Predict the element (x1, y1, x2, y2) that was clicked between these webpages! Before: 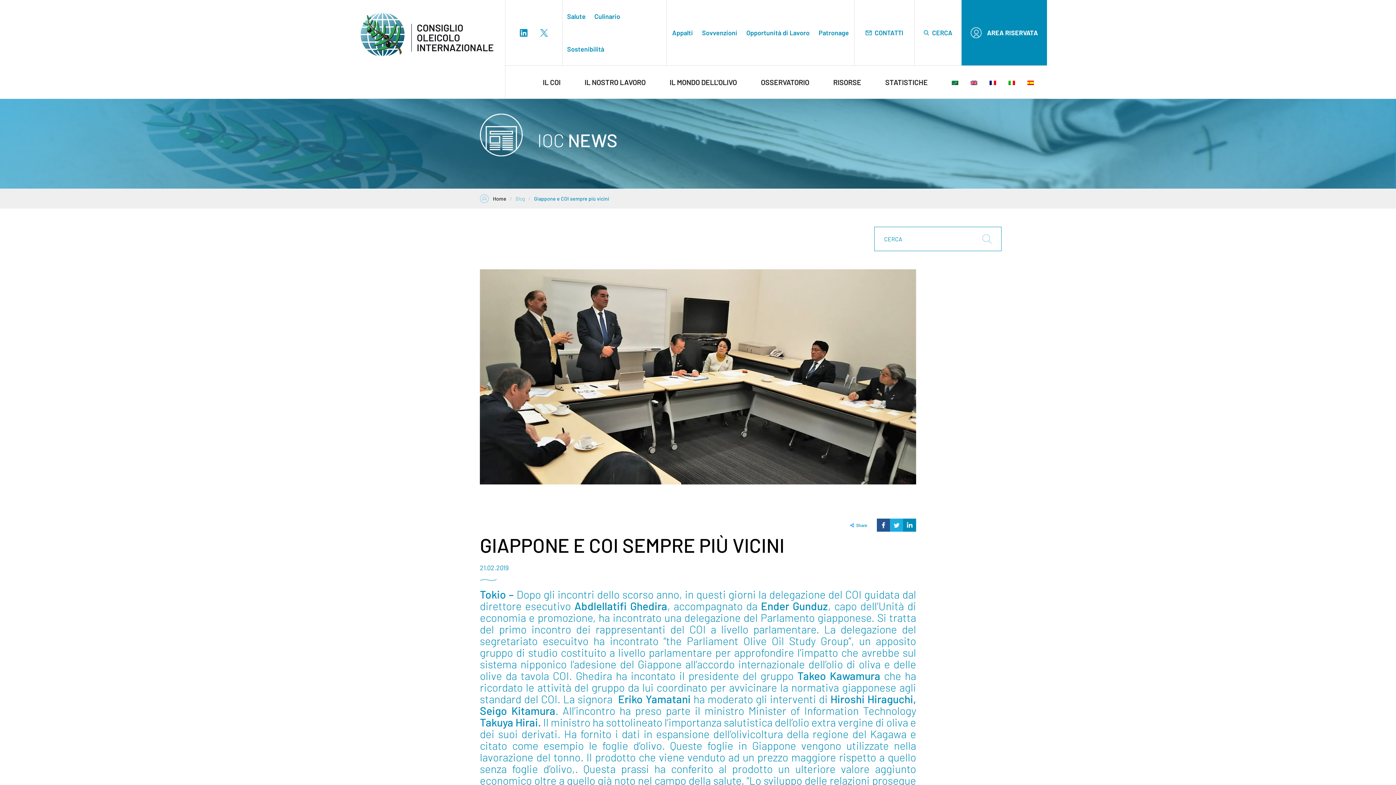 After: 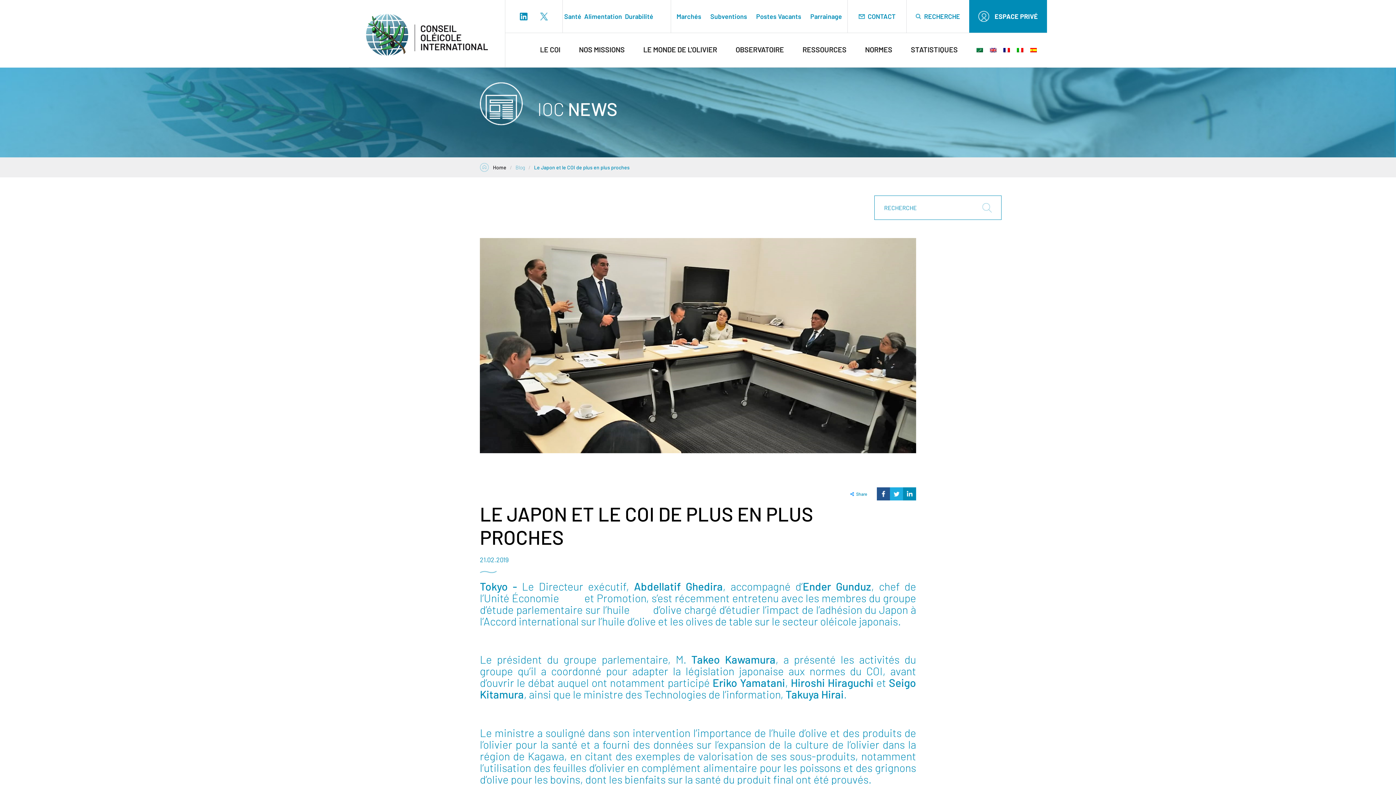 Action: bbox: (989, 74, 999, 89)